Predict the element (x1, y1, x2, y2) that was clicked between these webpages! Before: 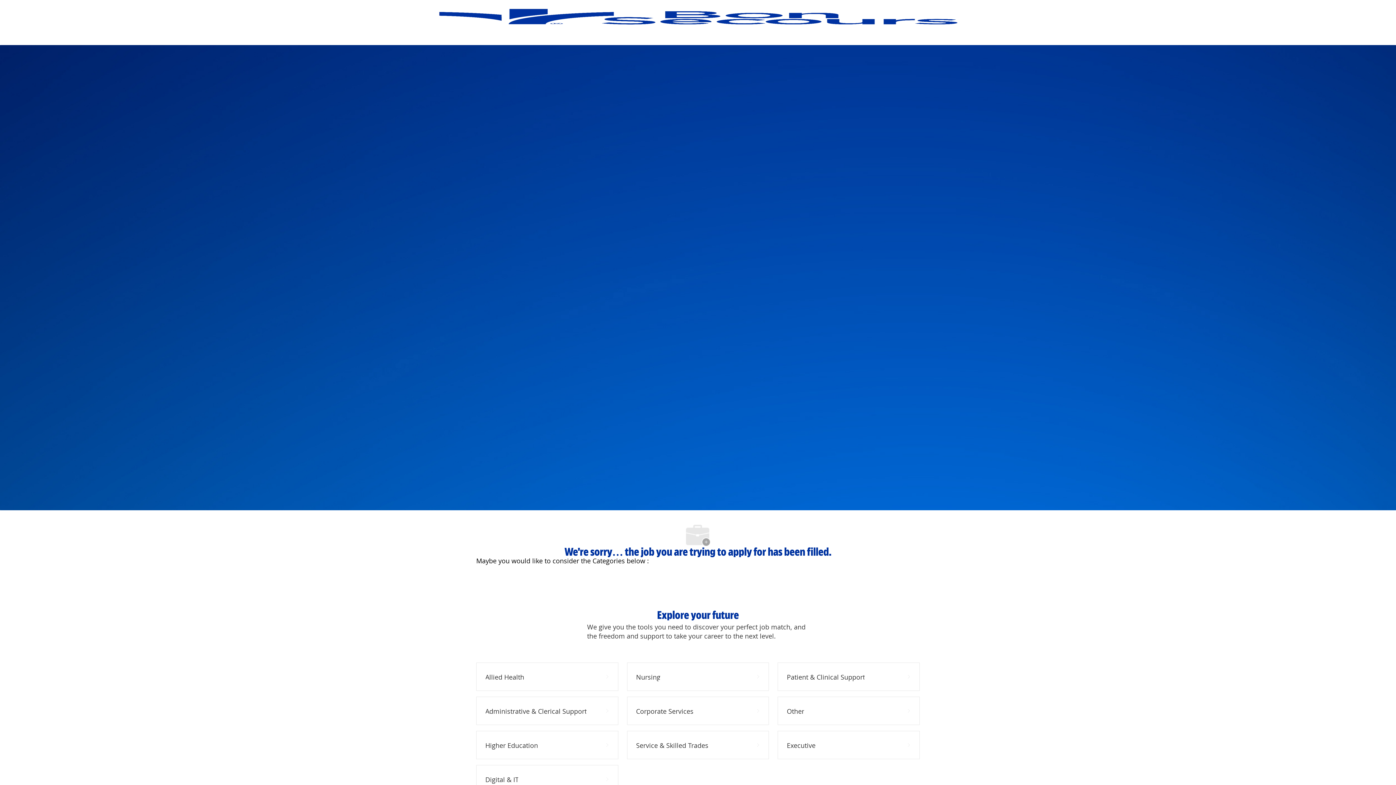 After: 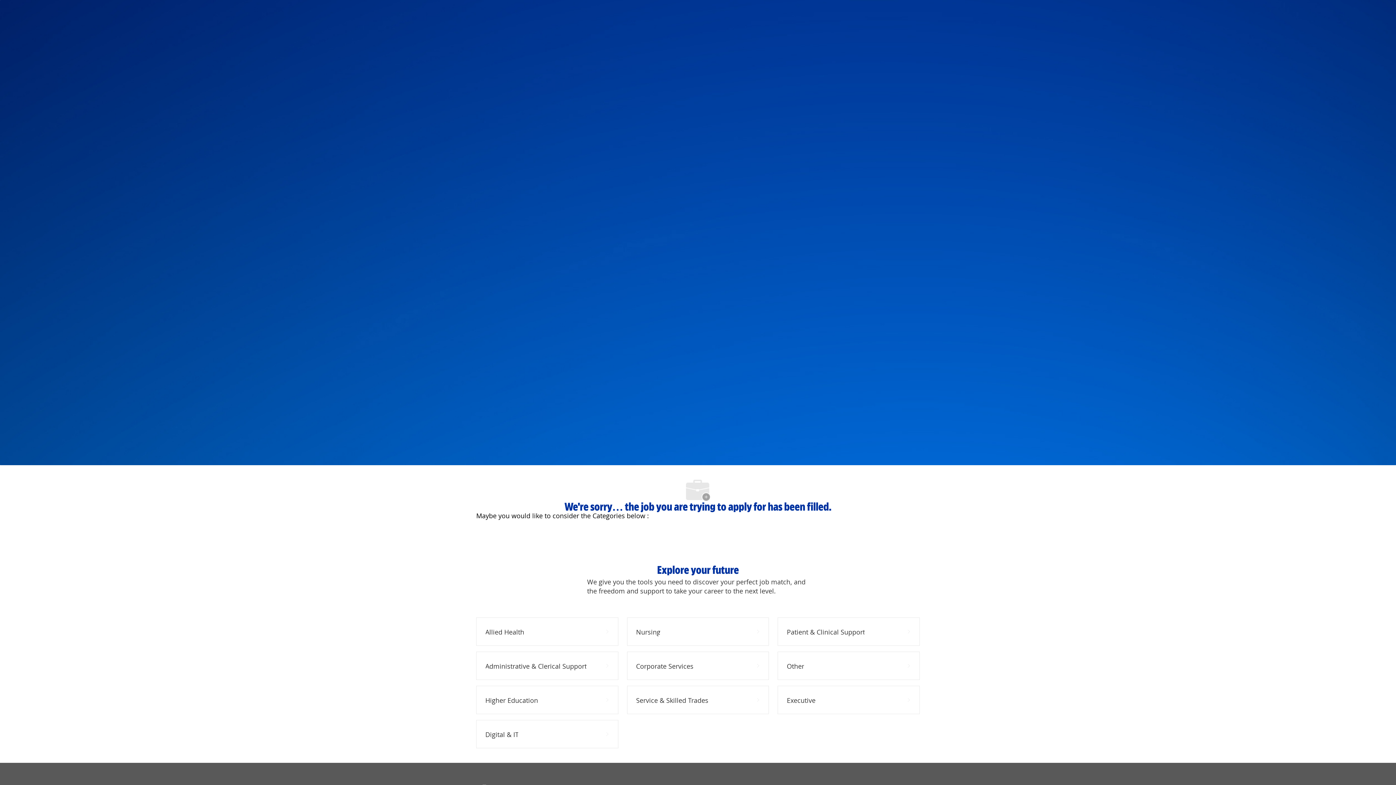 Action: label: Skip to main content bbox: (0, 0, 1396, 0)